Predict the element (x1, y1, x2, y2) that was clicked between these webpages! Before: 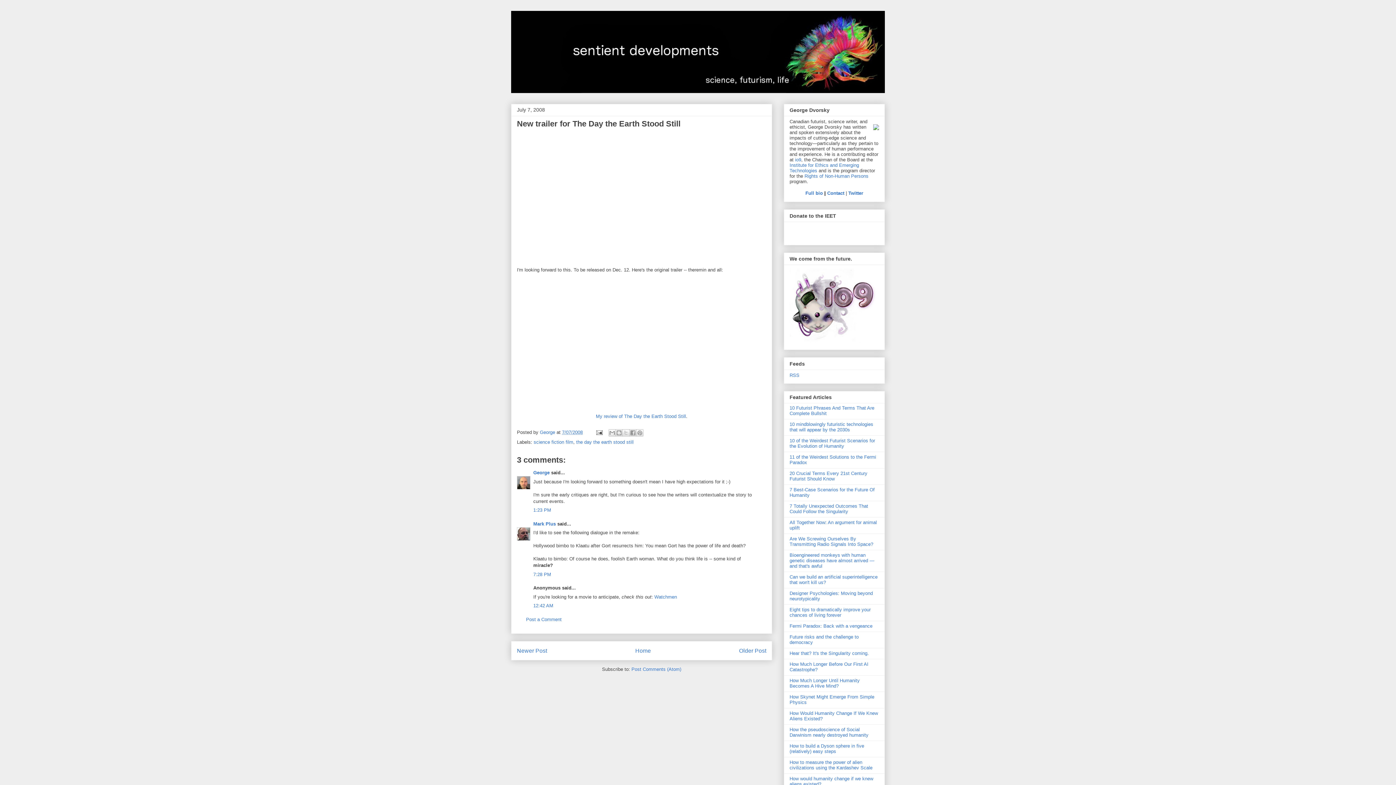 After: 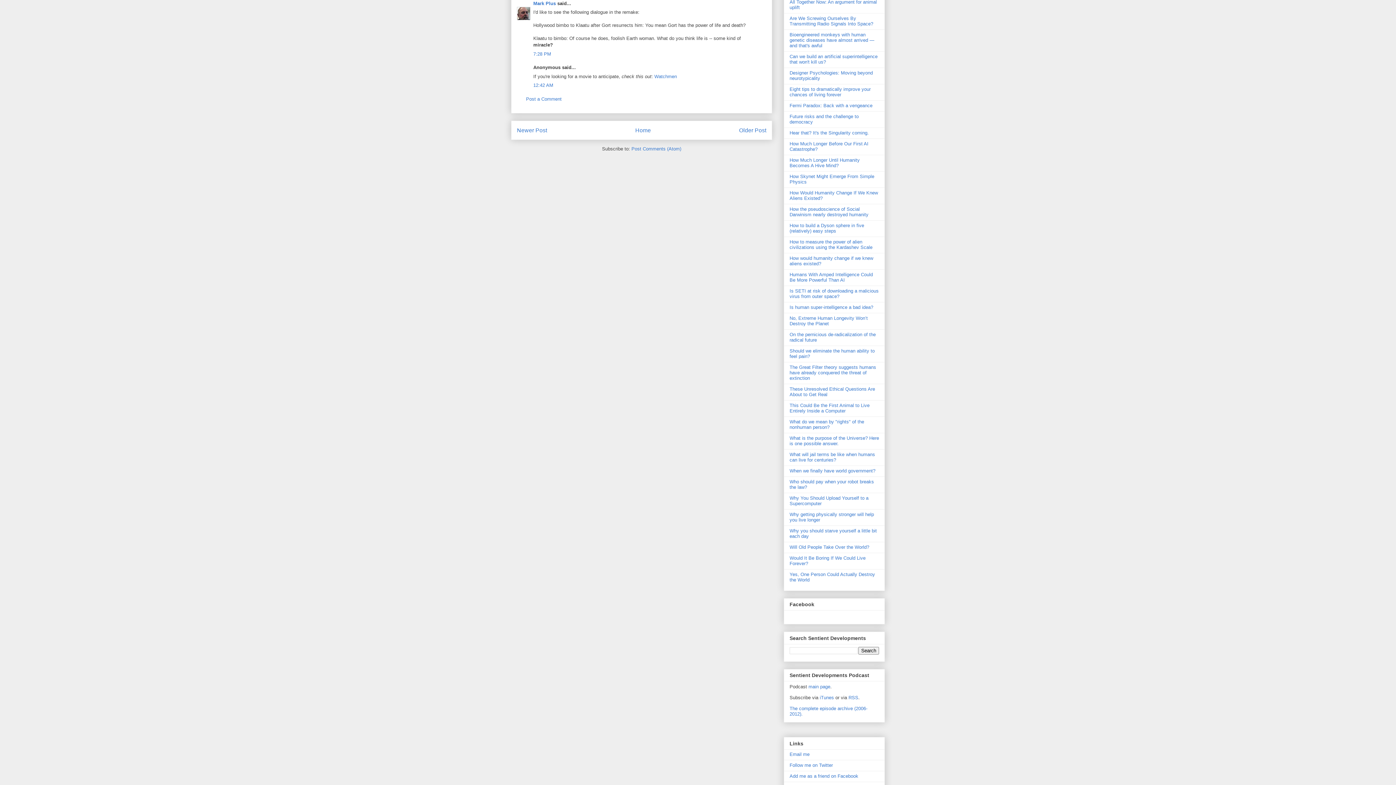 Action: label: 7:28 PM bbox: (533, 571, 551, 577)